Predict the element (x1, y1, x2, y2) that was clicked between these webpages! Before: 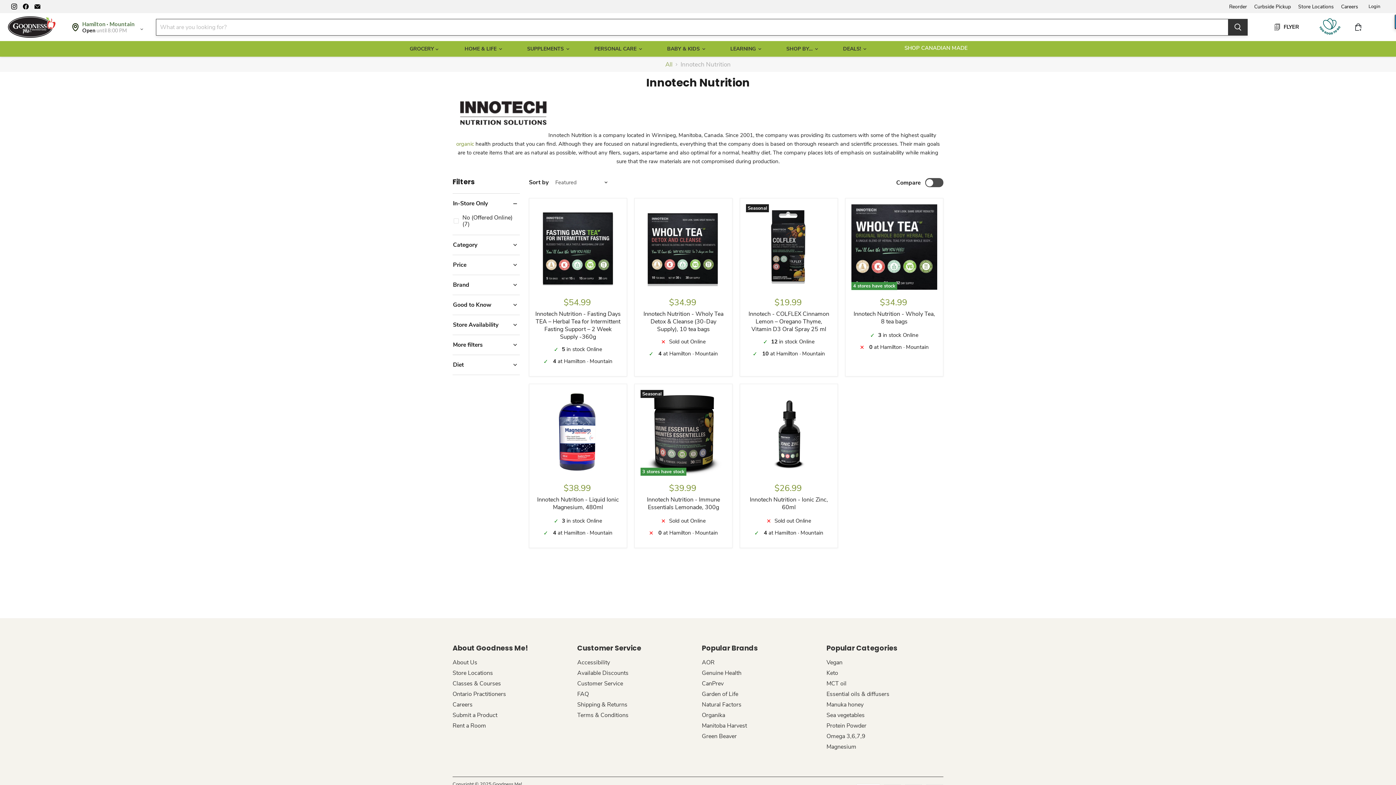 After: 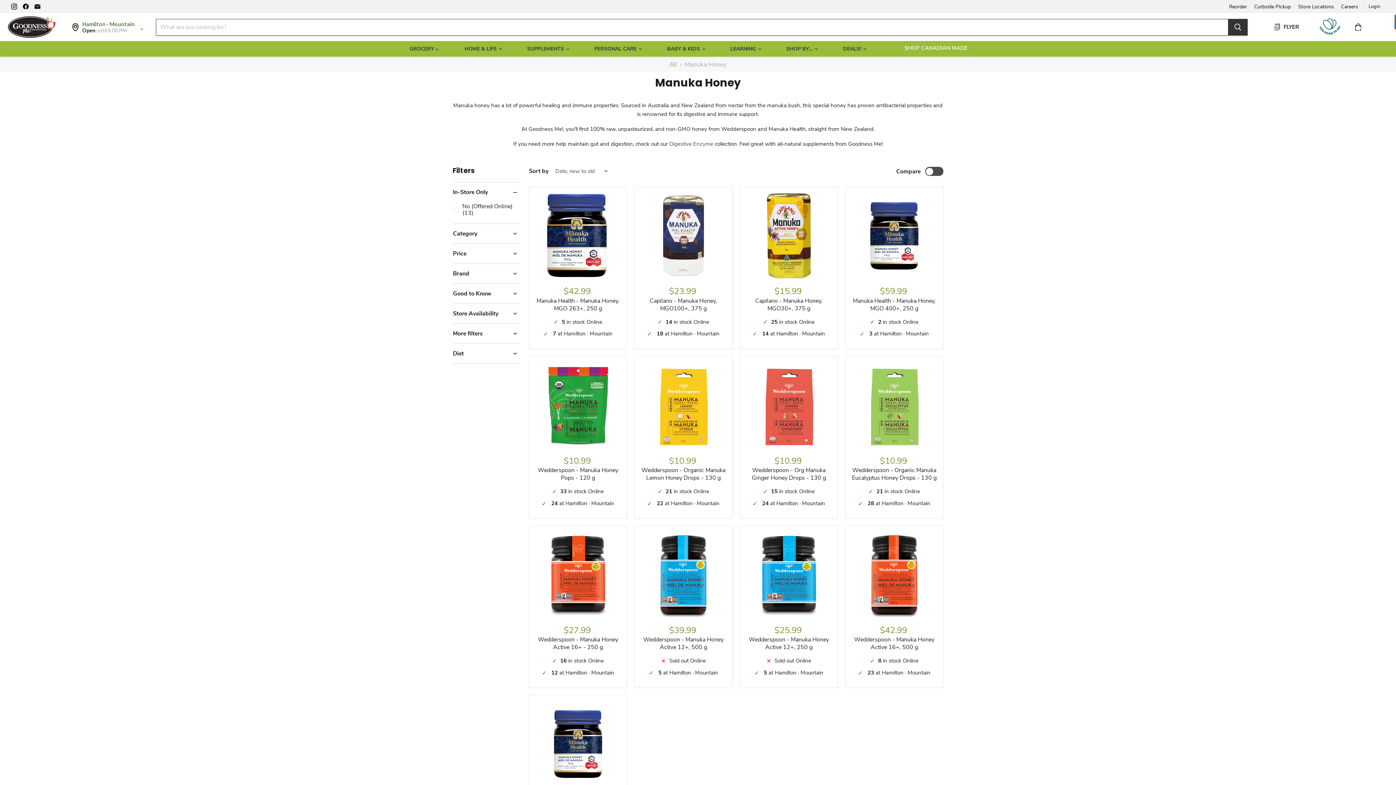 Action: label: Manuka honey bbox: (826, 701, 863, 709)